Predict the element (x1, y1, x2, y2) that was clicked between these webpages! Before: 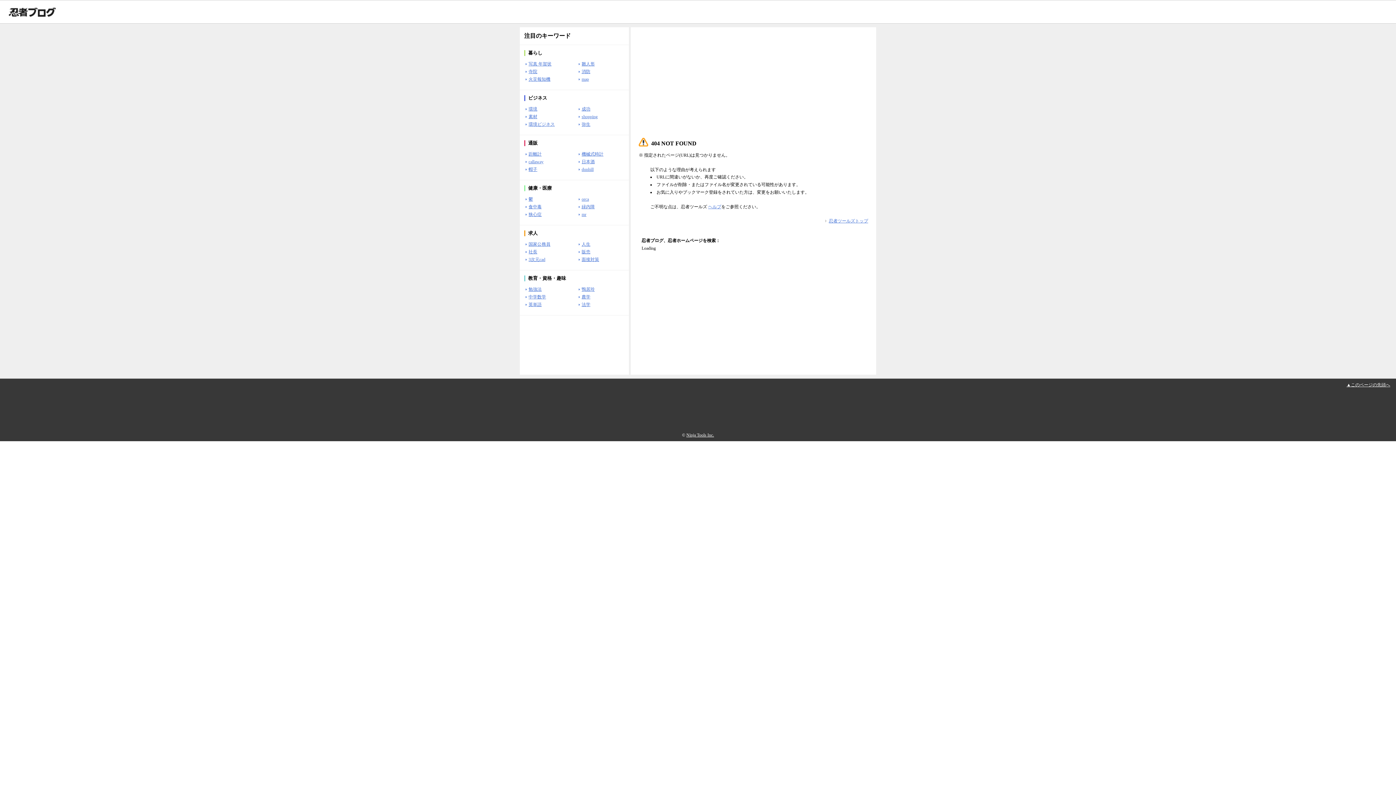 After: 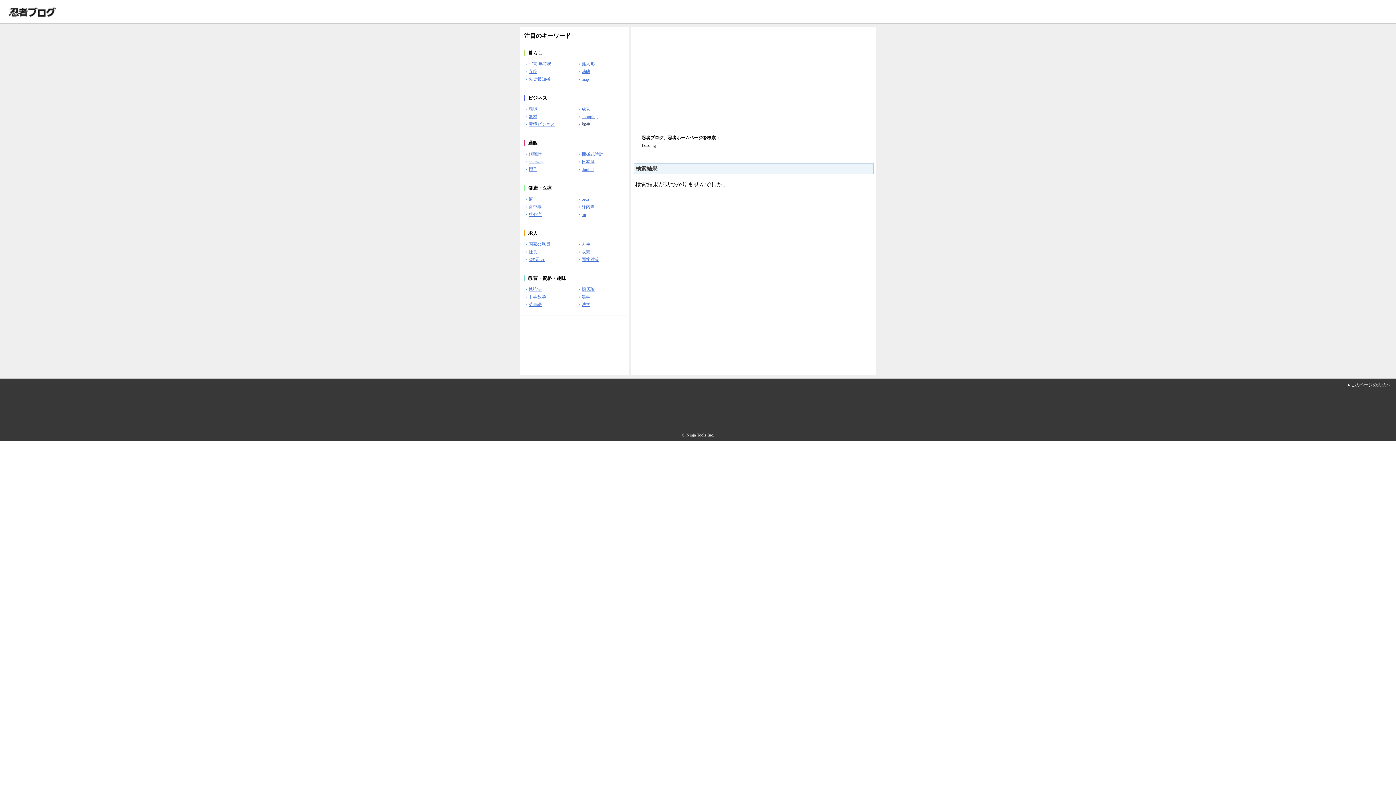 Action: label: 弥生 bbox: (581, 121, 590, 126)